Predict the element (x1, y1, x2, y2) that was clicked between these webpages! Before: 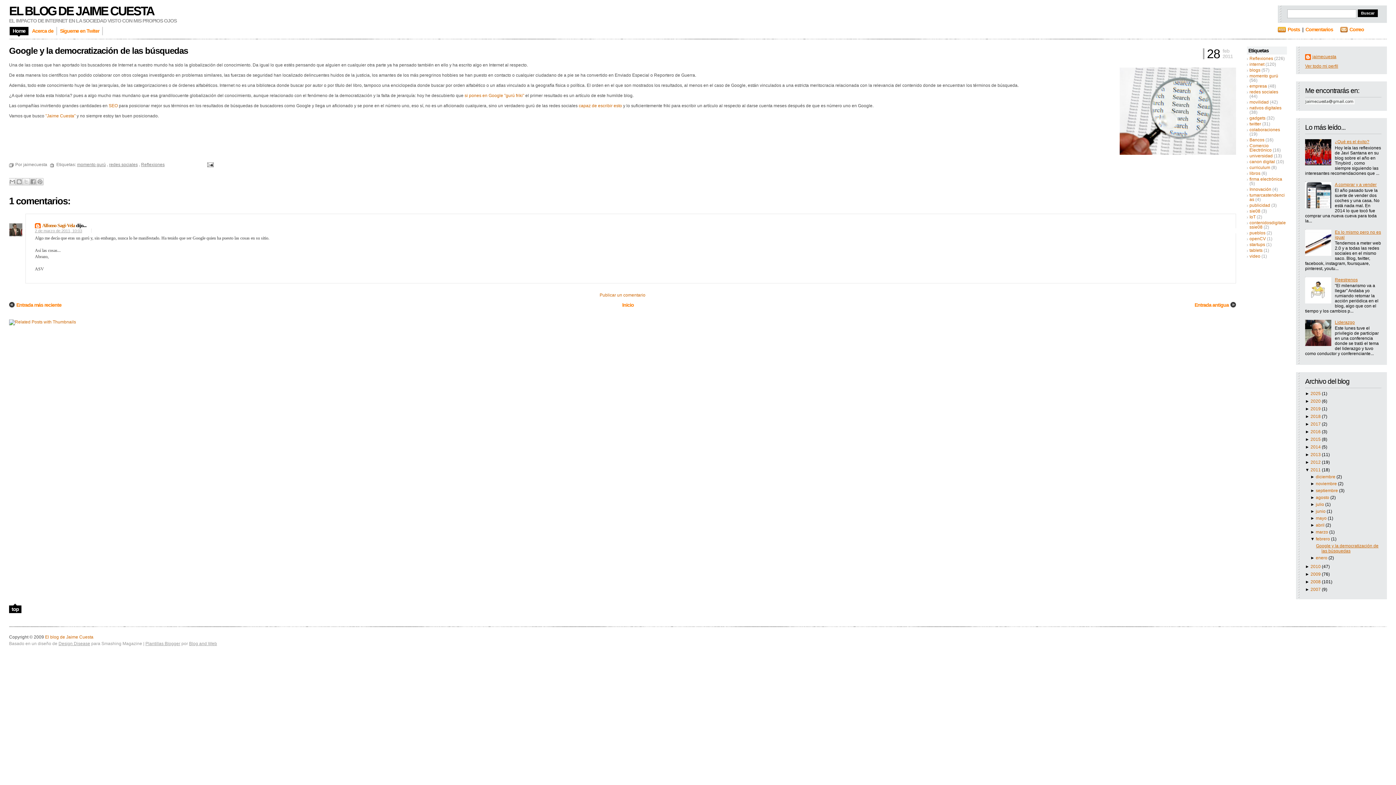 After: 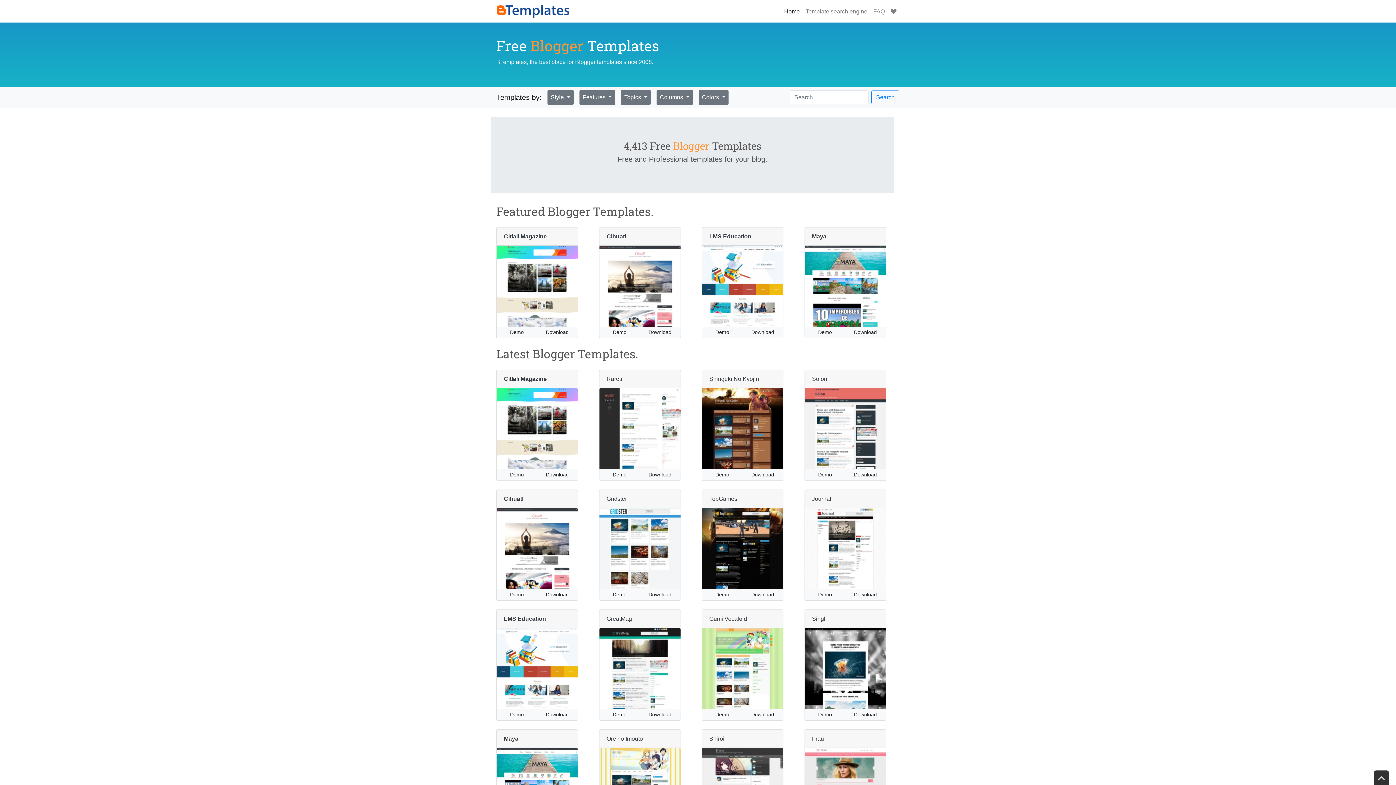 Action: bbox: (145, 641, 180, 646) label: Plantillas Blogger